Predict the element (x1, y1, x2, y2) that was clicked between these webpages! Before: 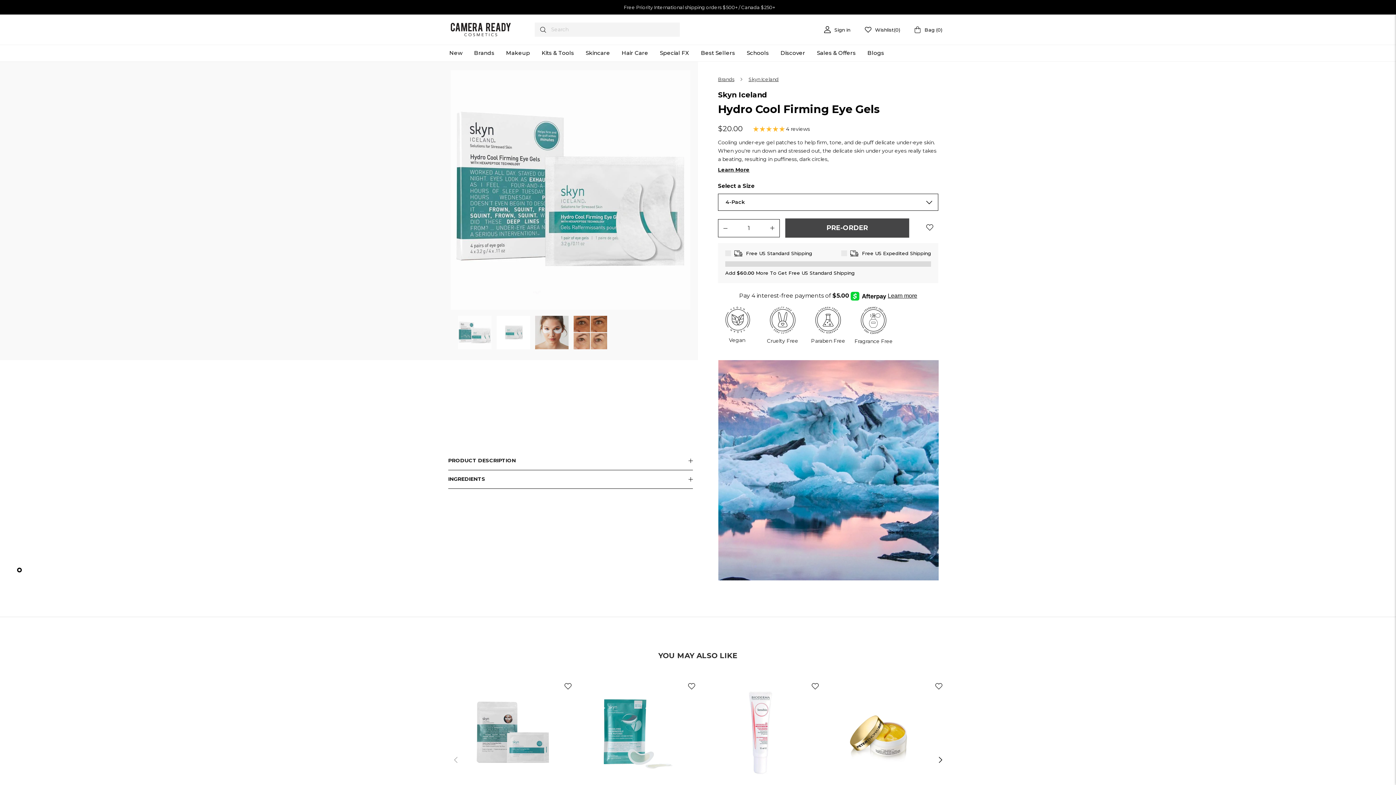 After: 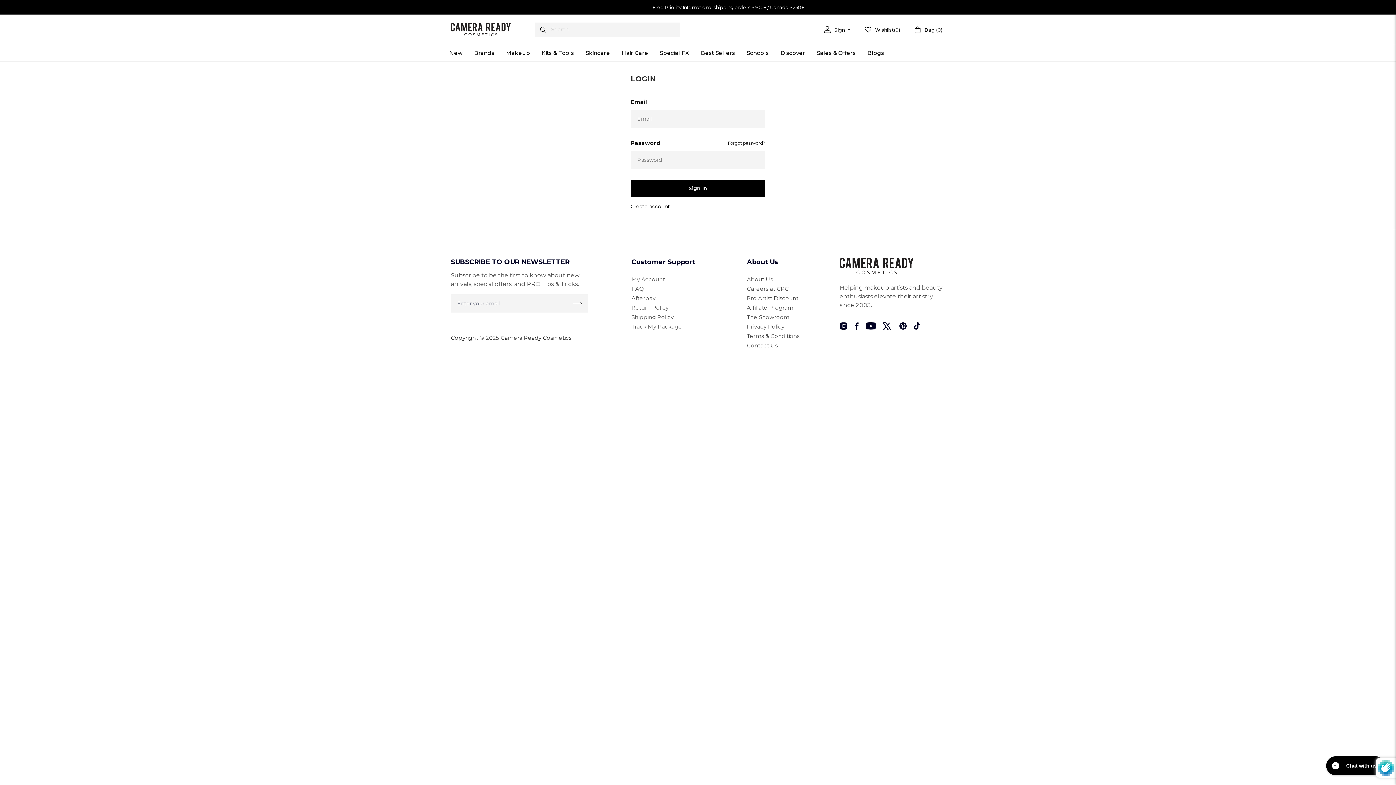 Action: bbox: (817, 22, 857, 36) label: Sign in